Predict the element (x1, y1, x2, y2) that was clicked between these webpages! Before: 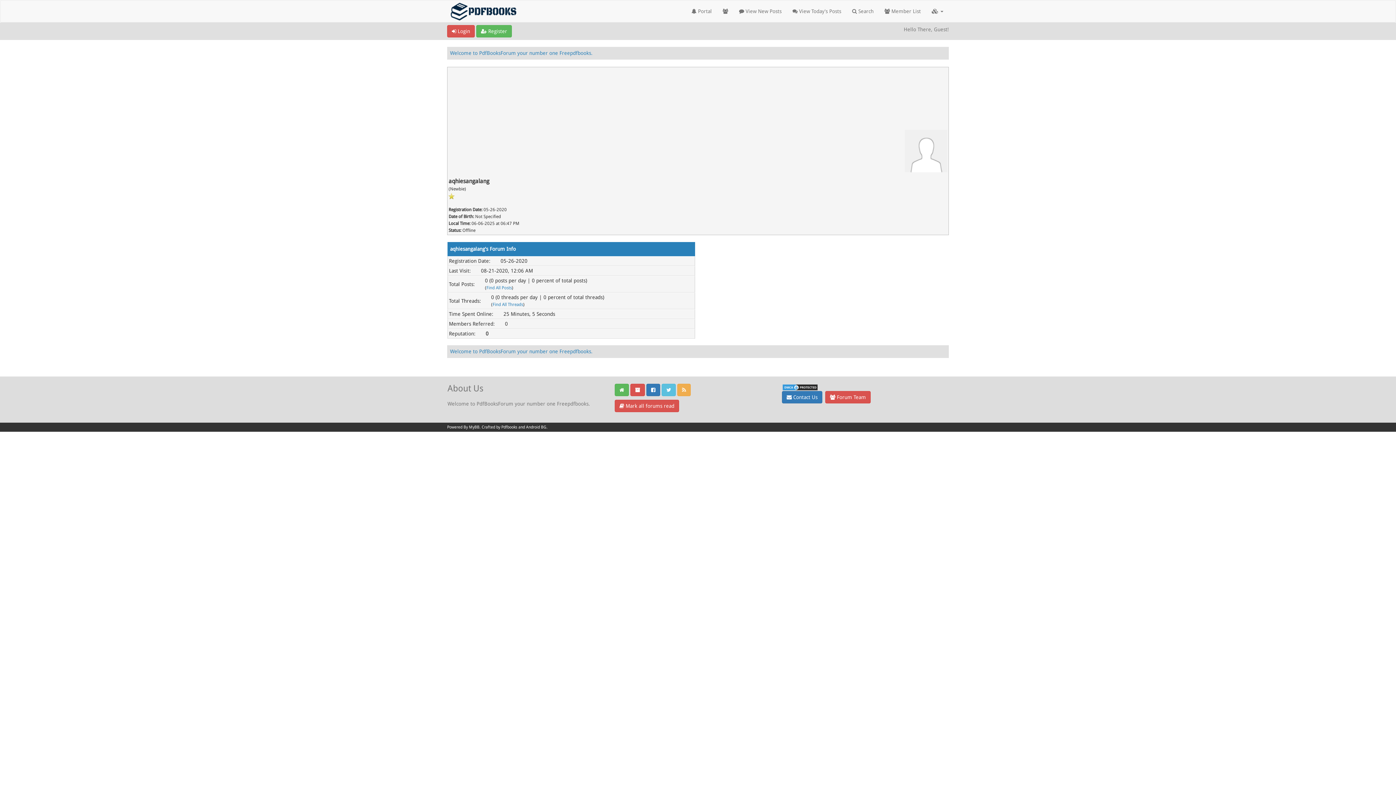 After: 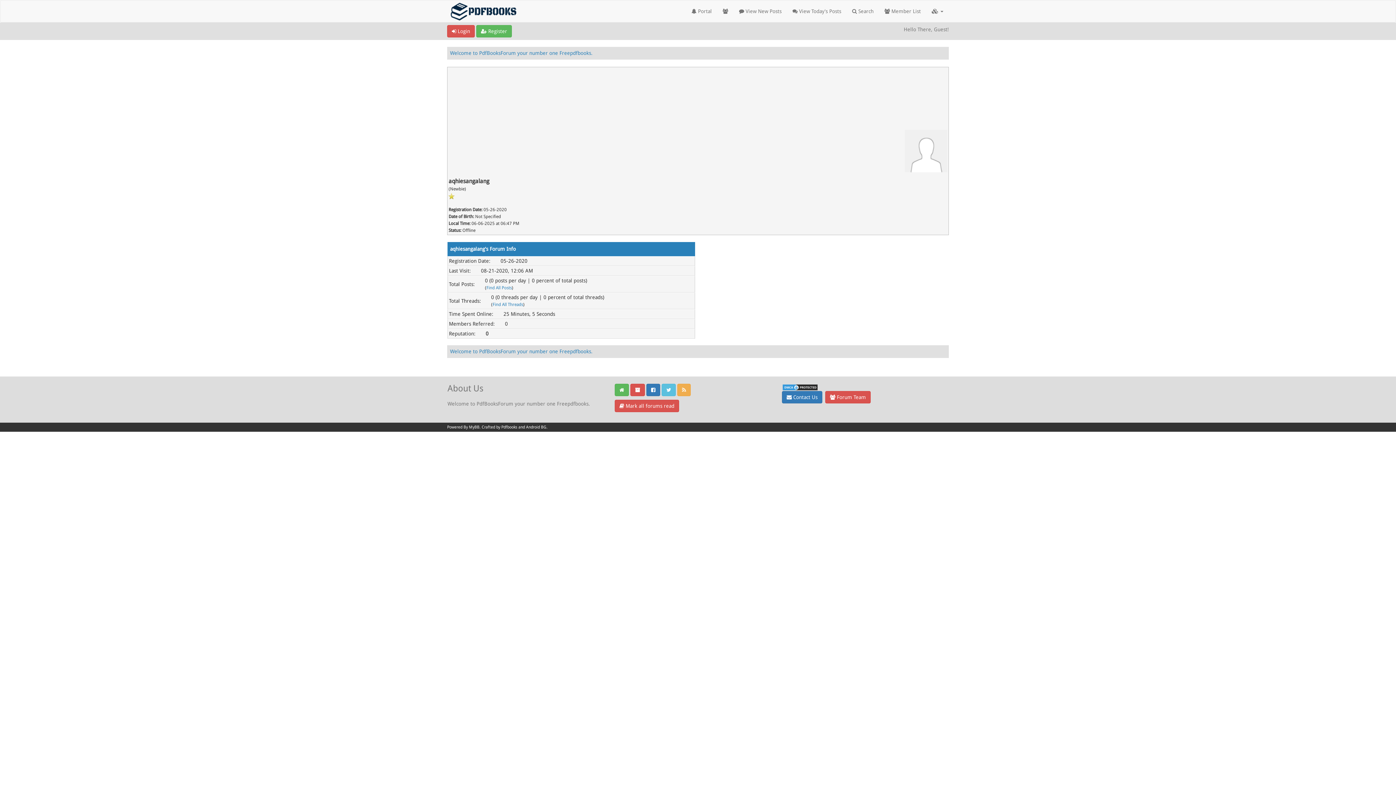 Action: bbox: (481, 425, 517, 429) label: Crafted by Pdfbooks